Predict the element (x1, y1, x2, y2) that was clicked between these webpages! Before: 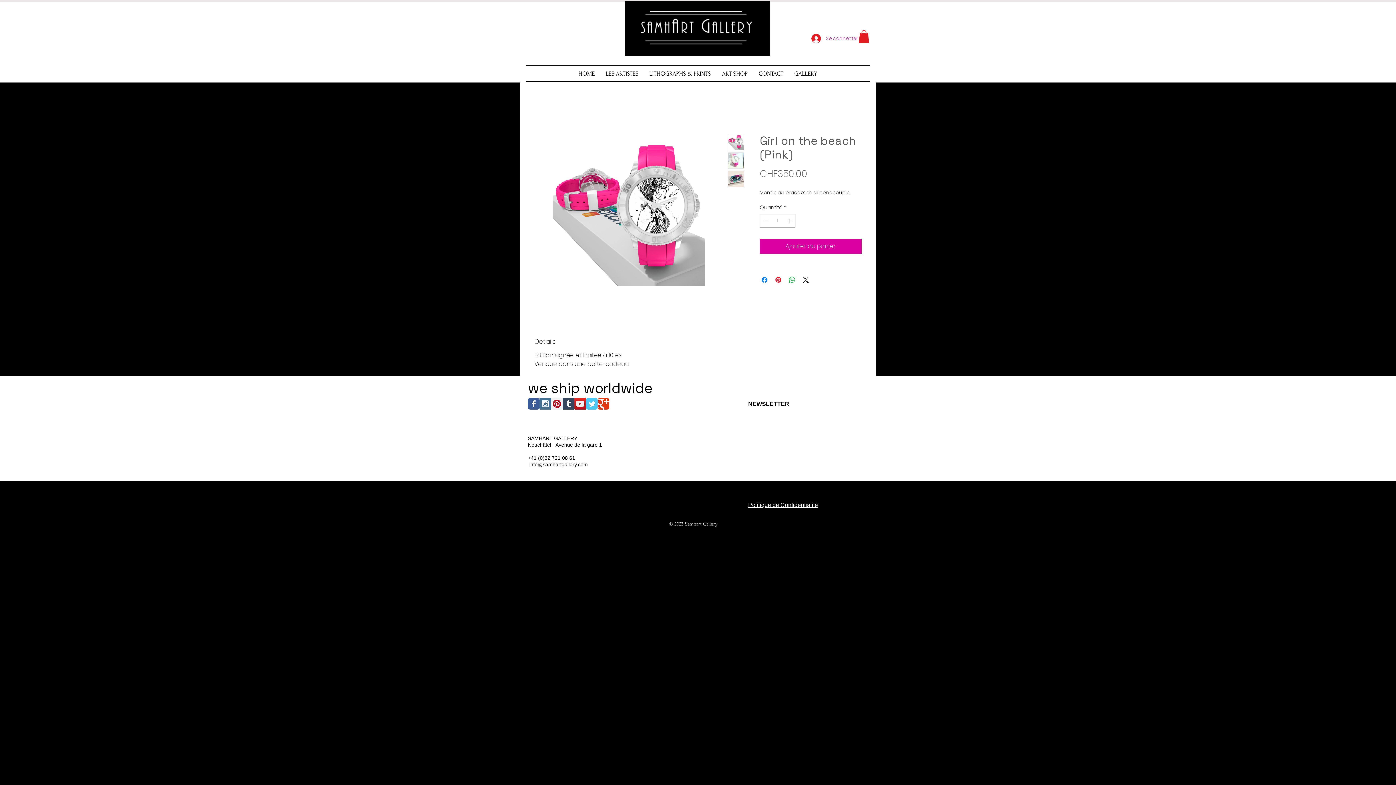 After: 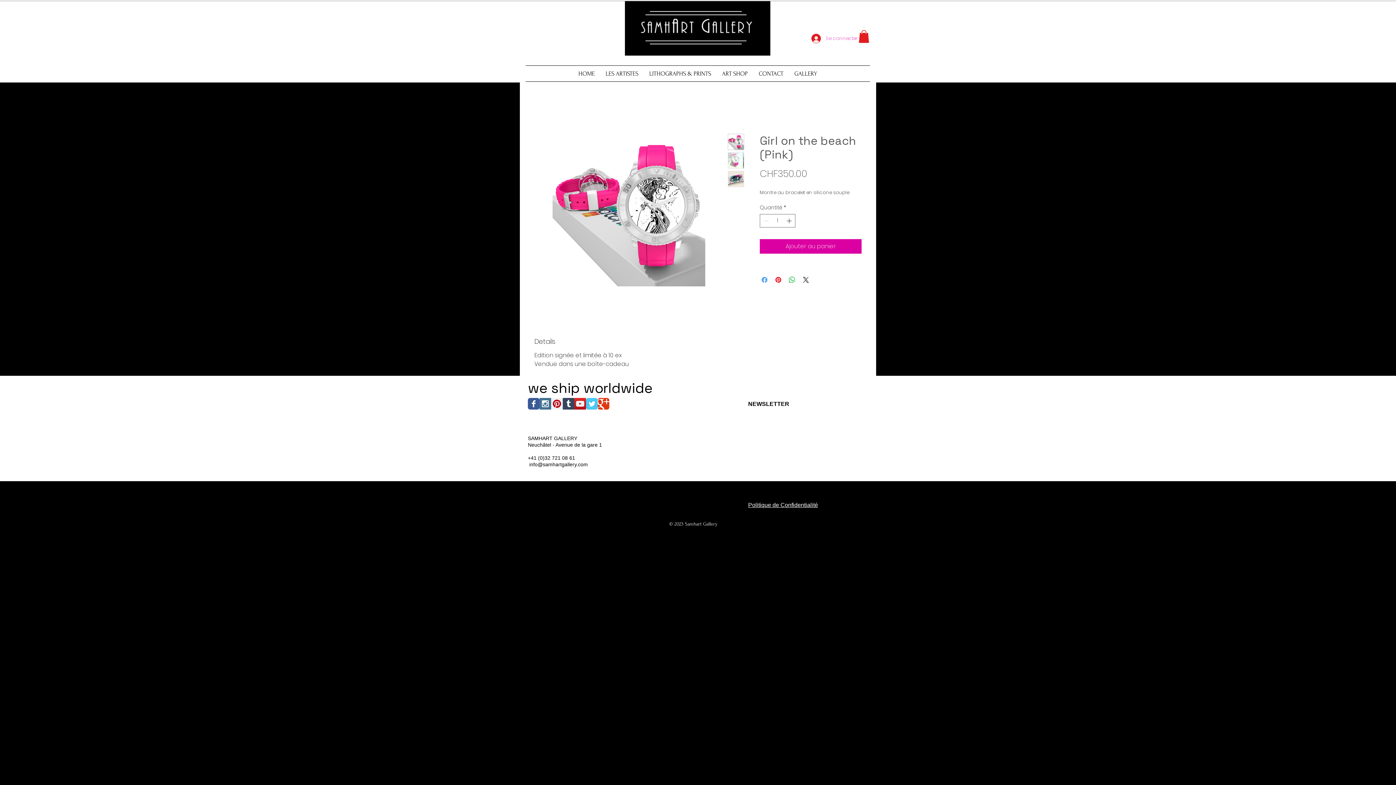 Action: label: Partagez sur Facebook bbox: (760, 275, 769, 284)